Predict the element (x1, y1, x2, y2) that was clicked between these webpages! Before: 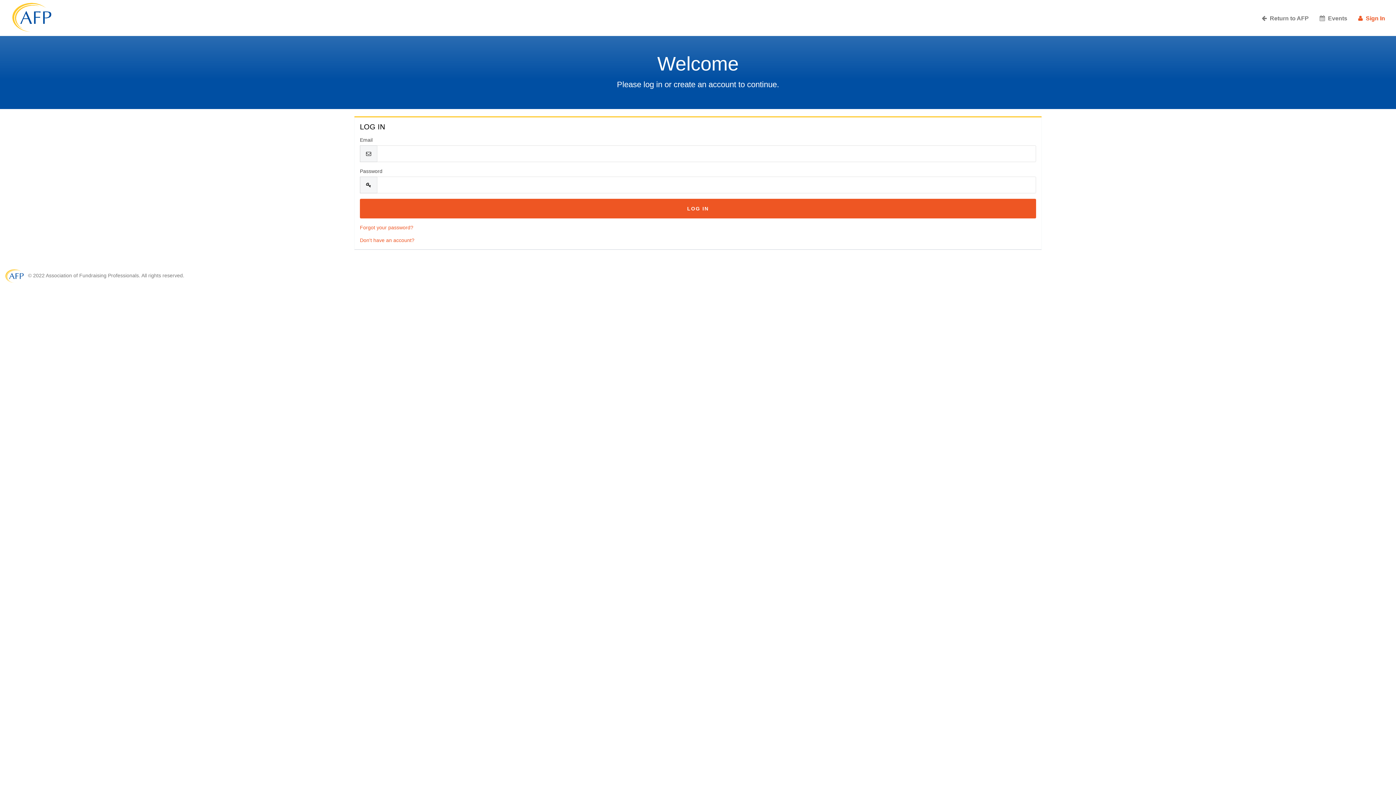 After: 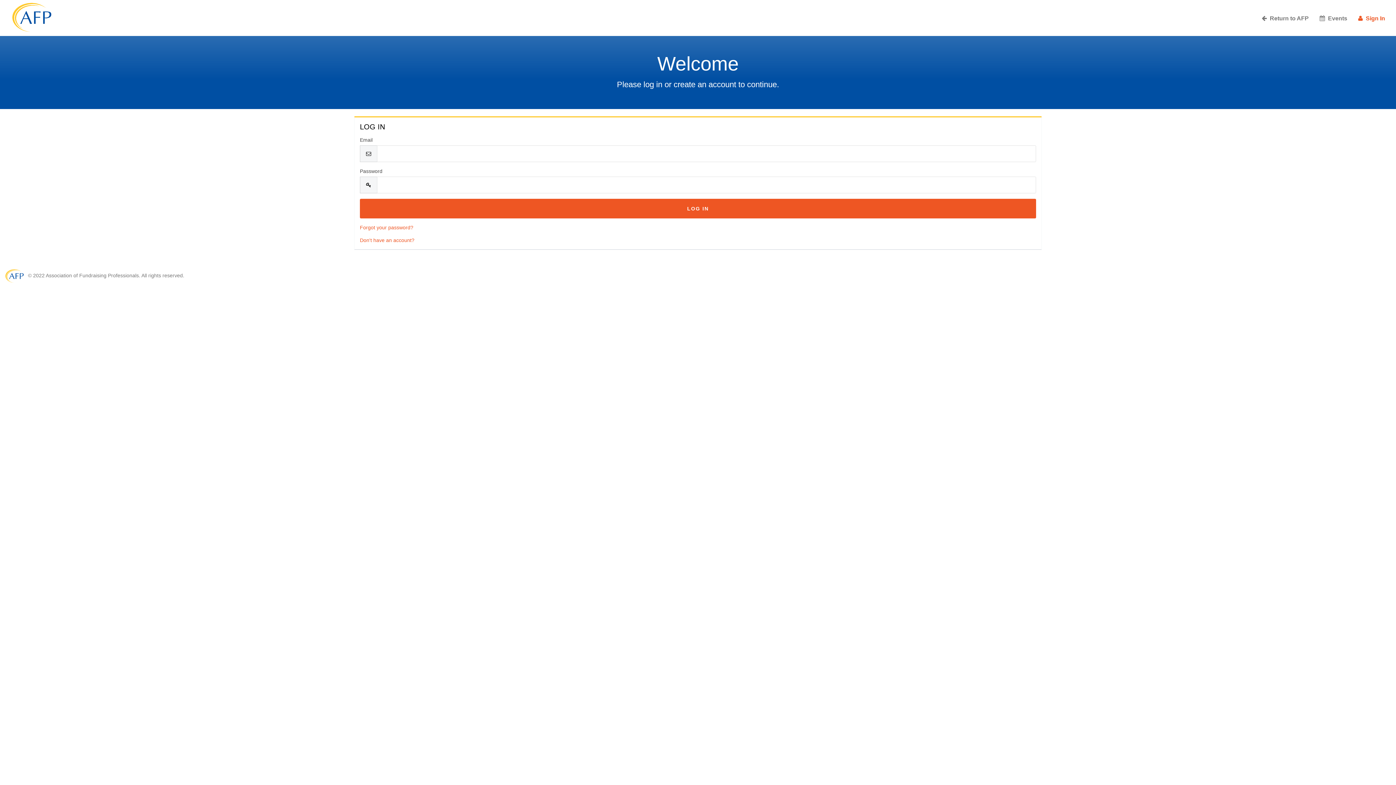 Action: bbox: (5, 272, 184, 278) label:    © 2022 Association of Fundraising Professionals. All rights reserved.